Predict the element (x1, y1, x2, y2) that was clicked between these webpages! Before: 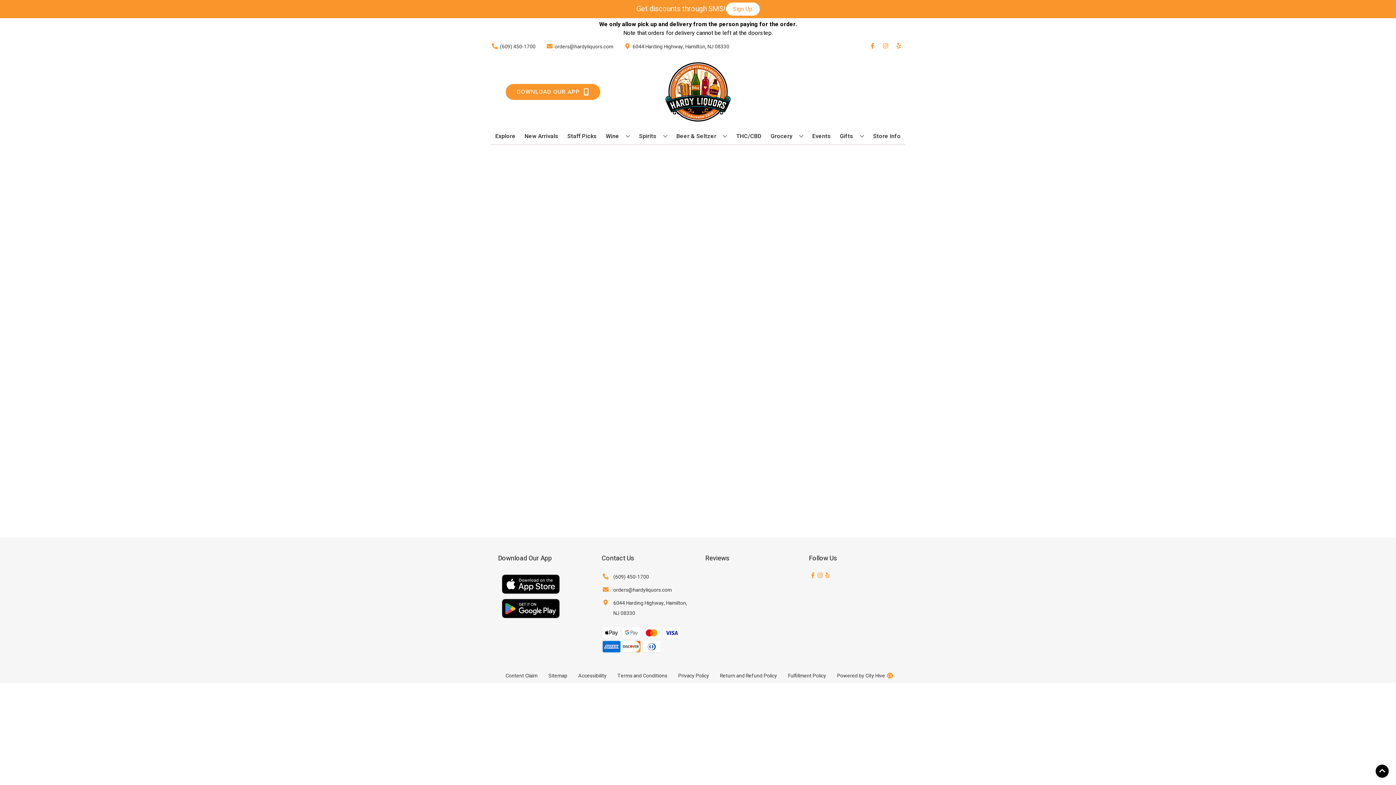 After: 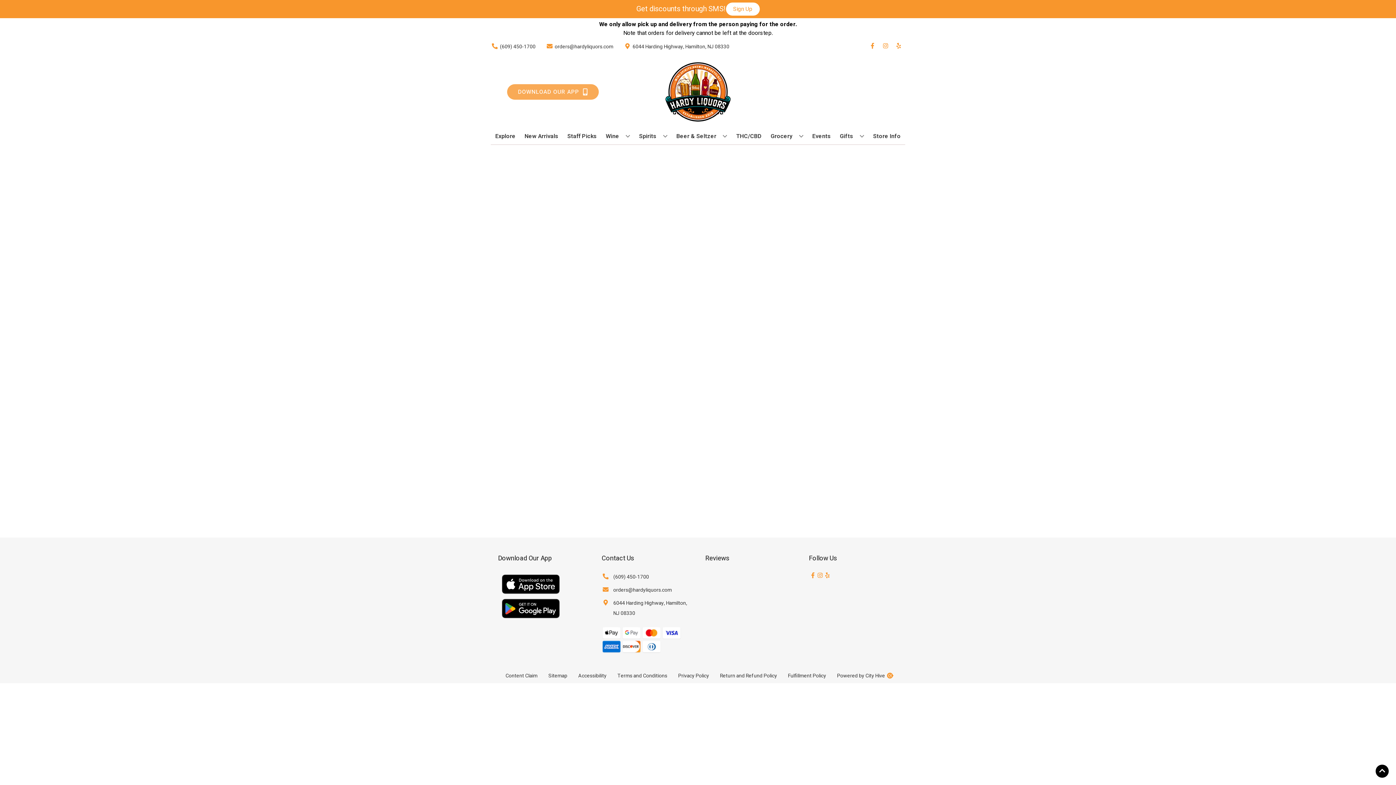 Action: bbox: (505, 84, 600, 100) label: Opens app link in a new tab to DOWNLOAD OUR APP